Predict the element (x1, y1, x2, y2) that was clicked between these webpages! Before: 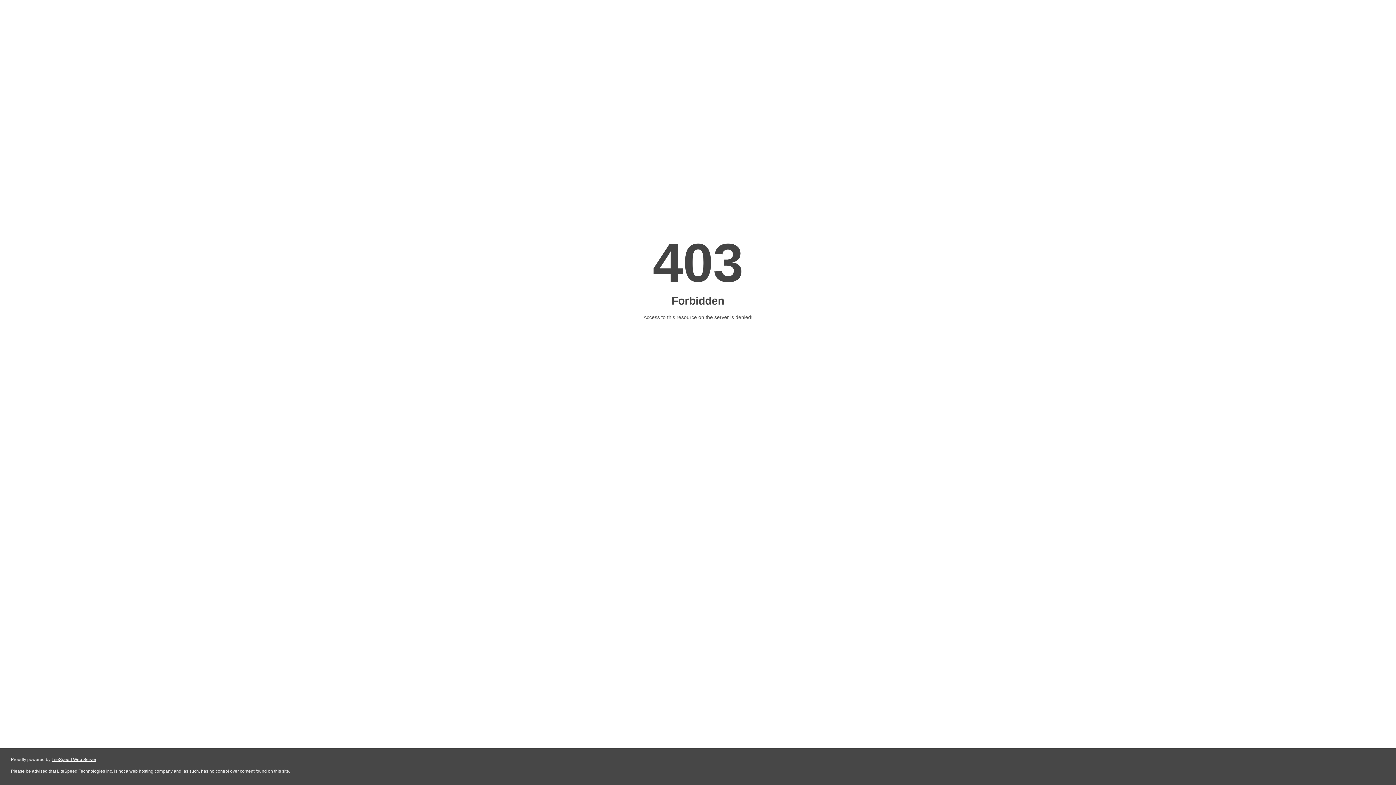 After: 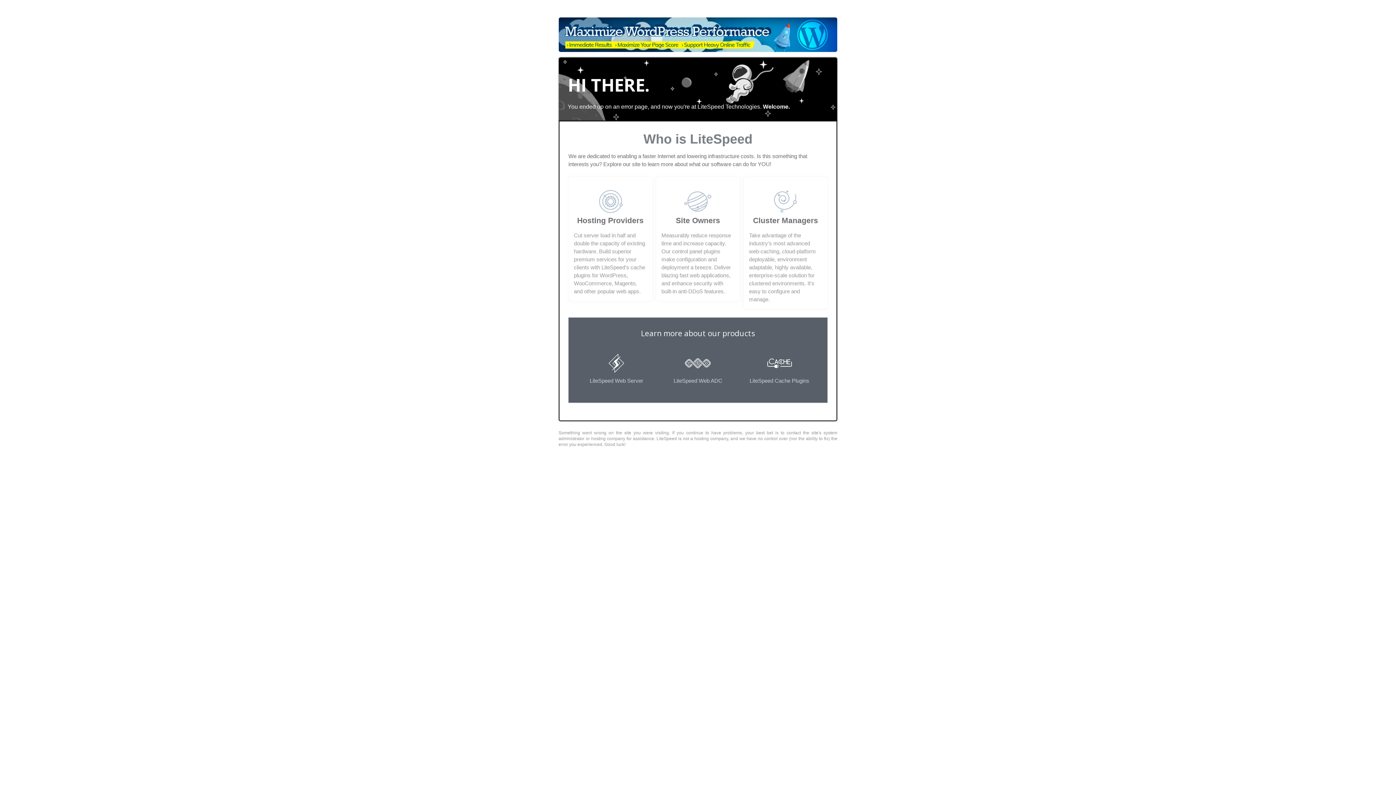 Action: label: LiteSpeed Web Server bbox: (51, 757, 96, 762)